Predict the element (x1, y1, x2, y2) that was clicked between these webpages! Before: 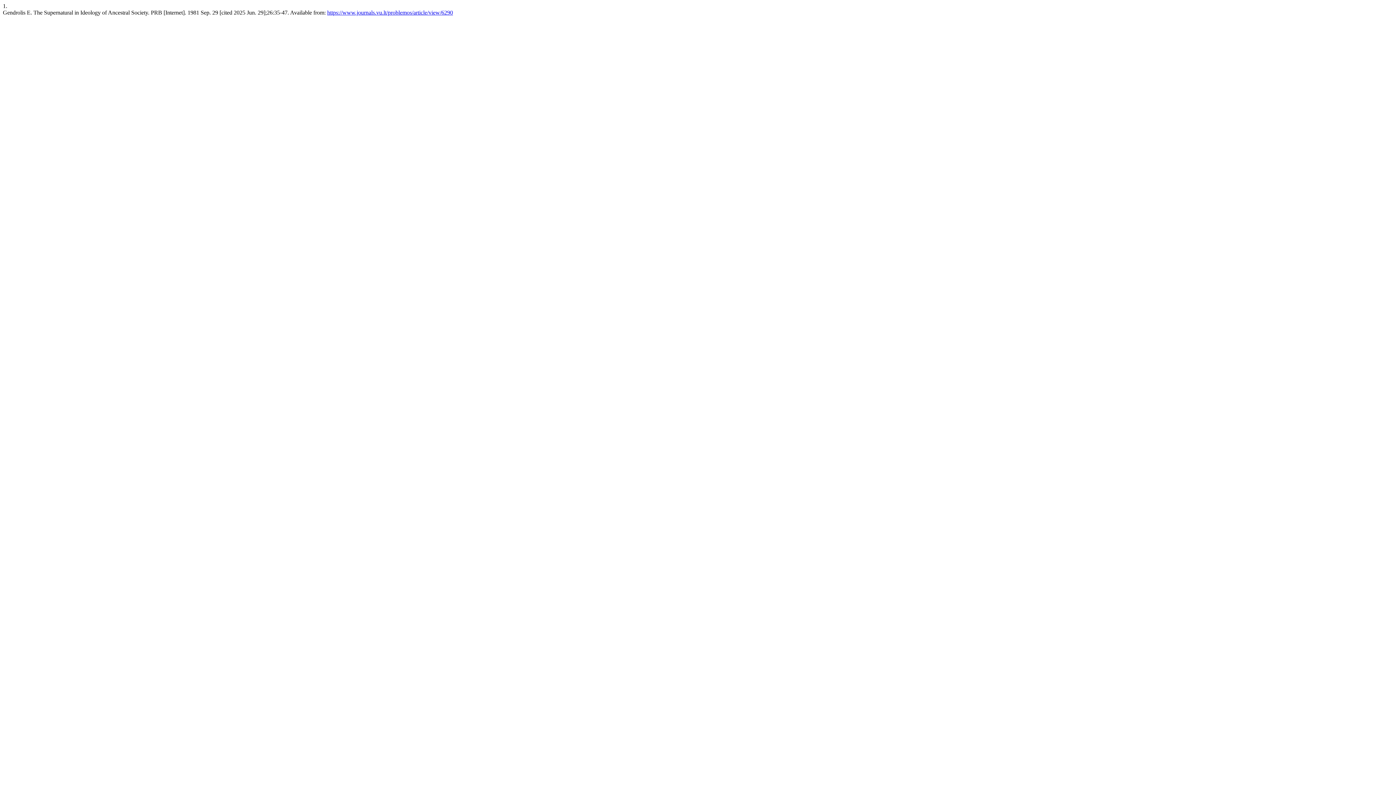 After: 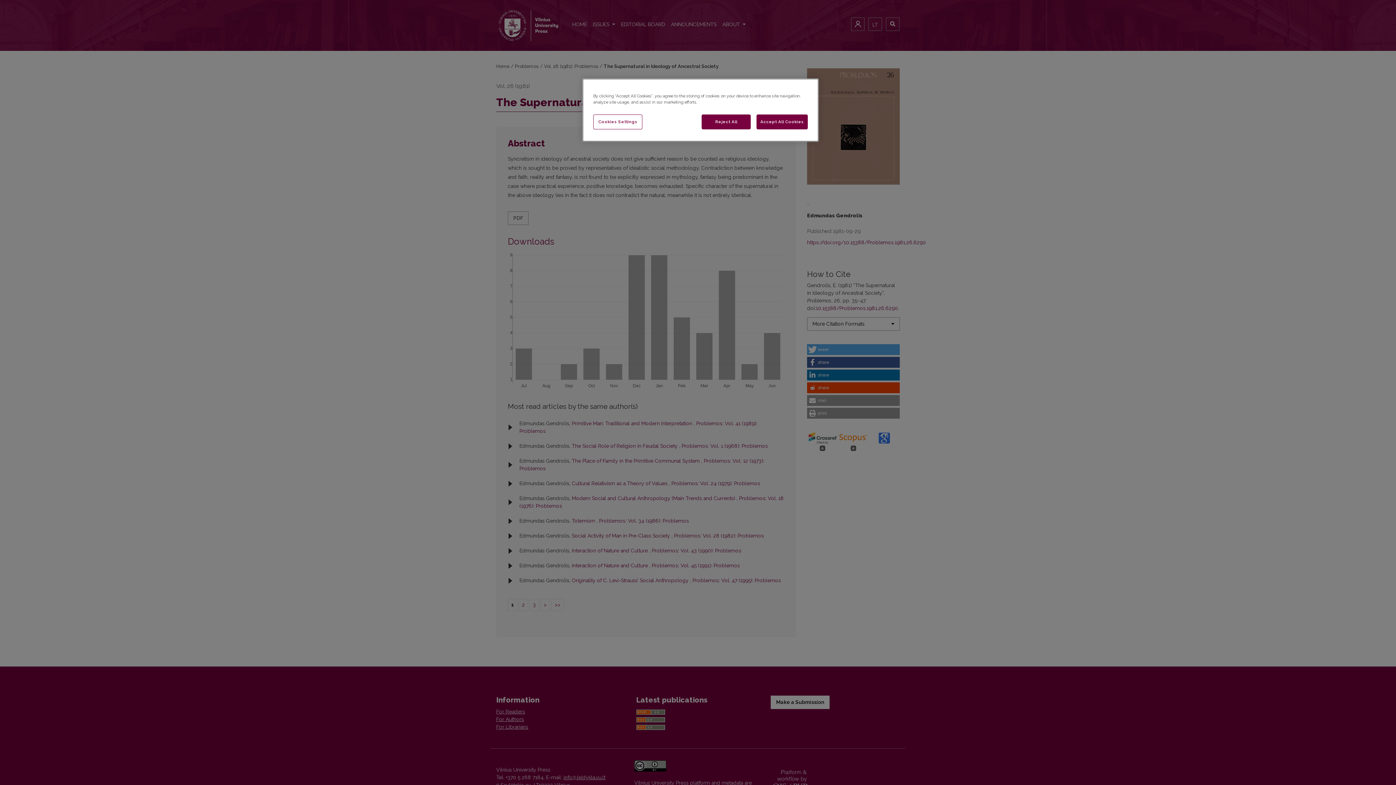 Action: label: https://www.journals.vu.lt/problemos/article/view/6290 bbox: (327, 9, 453, 15)